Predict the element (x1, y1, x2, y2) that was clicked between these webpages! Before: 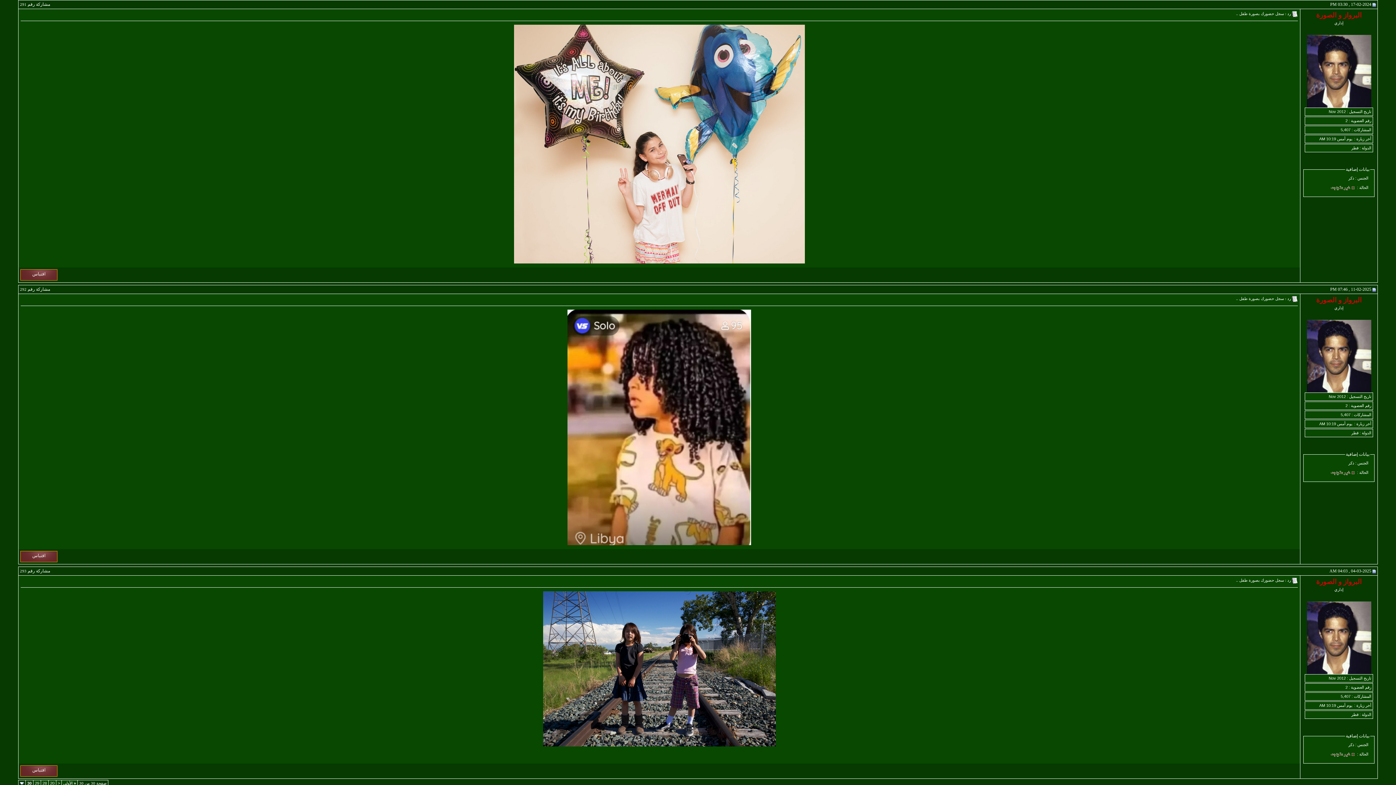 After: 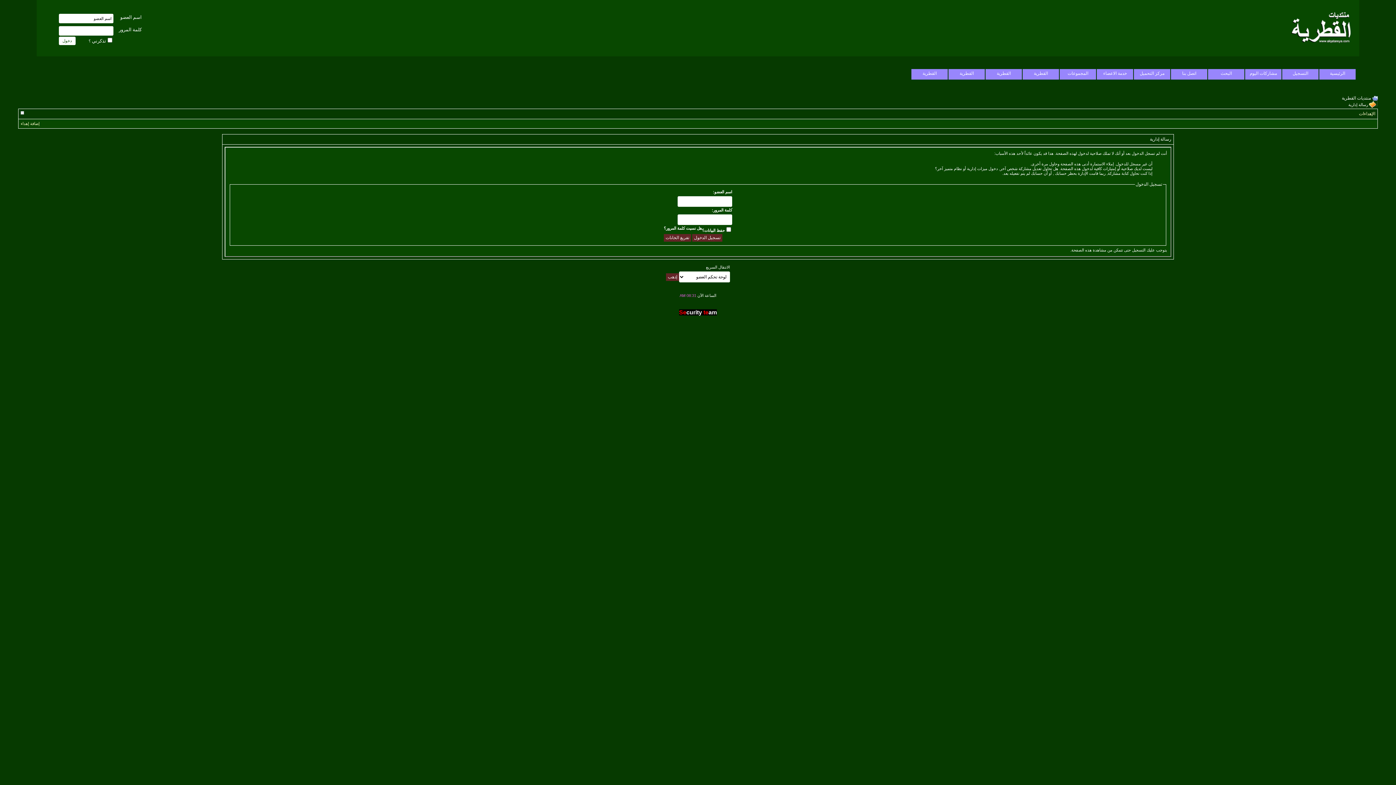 Action: bbox: (20, 269, 57, 280) label: اقتباس